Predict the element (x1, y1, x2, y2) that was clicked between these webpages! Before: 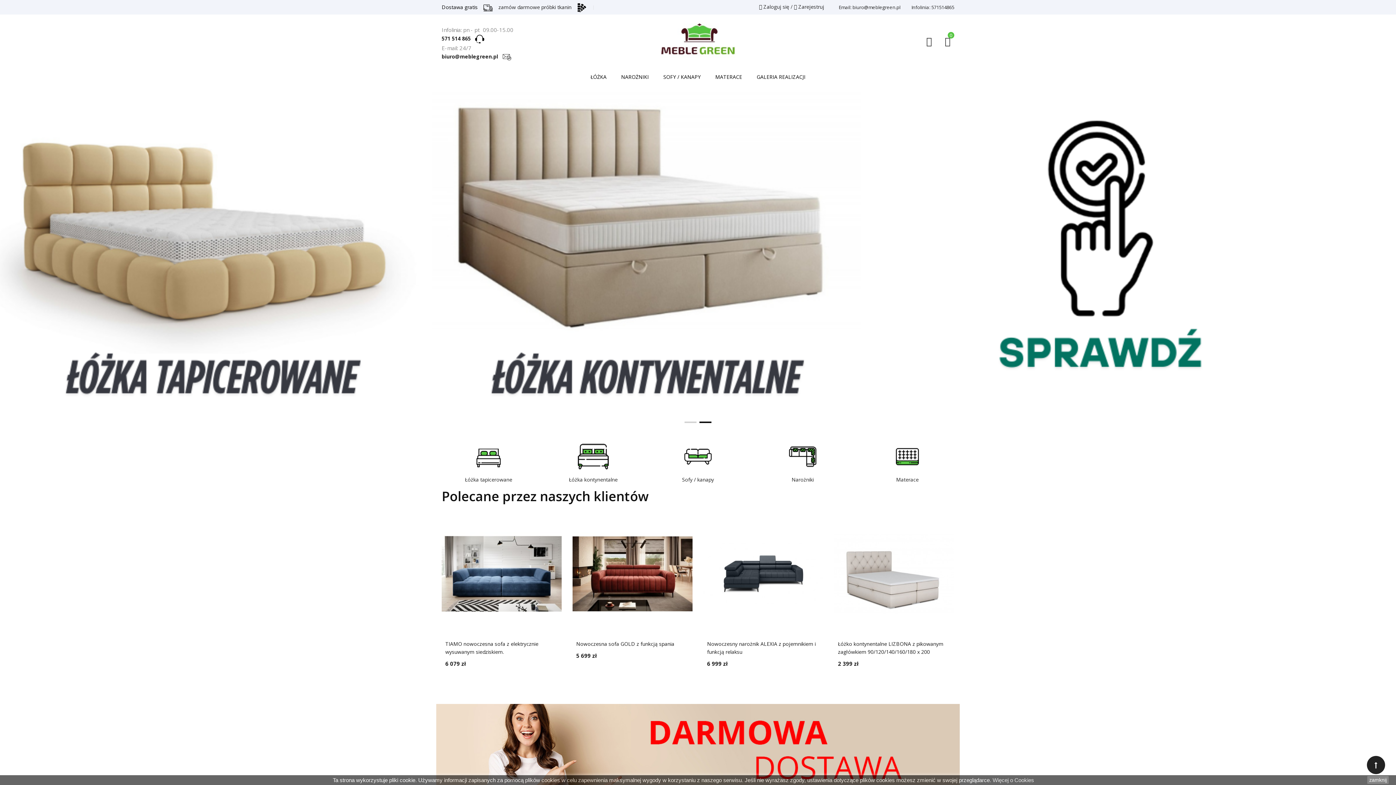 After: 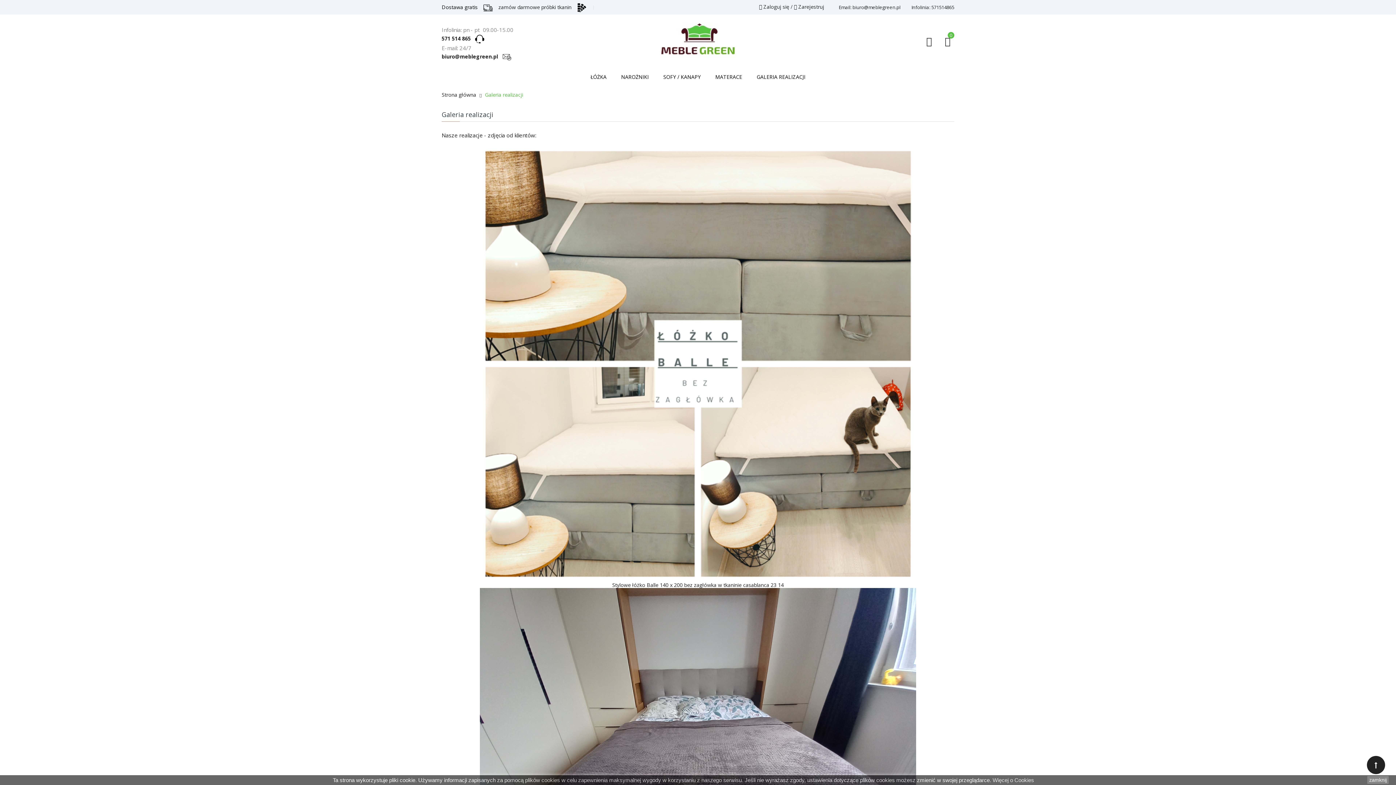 Action: bbox: (749, 67, 812, 86) label: GALERIA REALIZACJI